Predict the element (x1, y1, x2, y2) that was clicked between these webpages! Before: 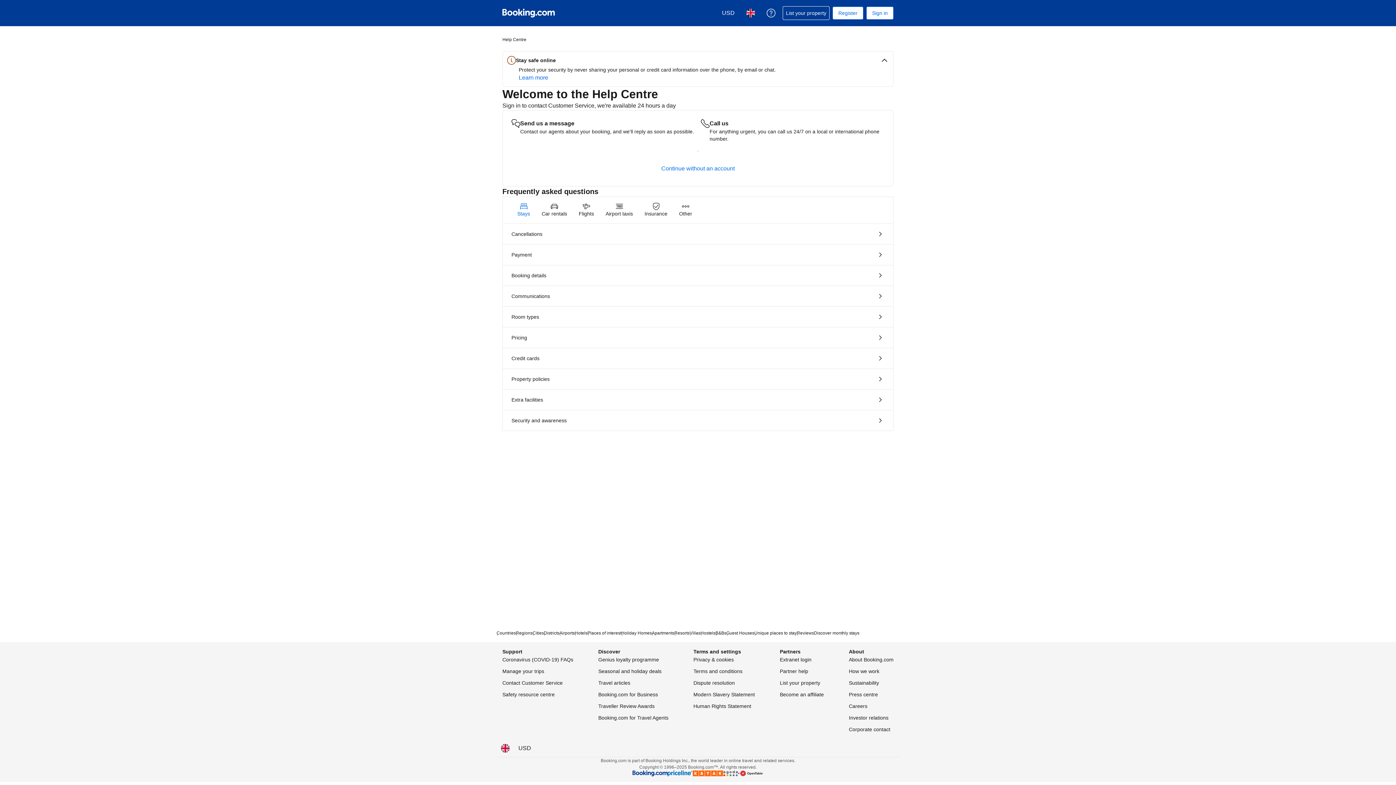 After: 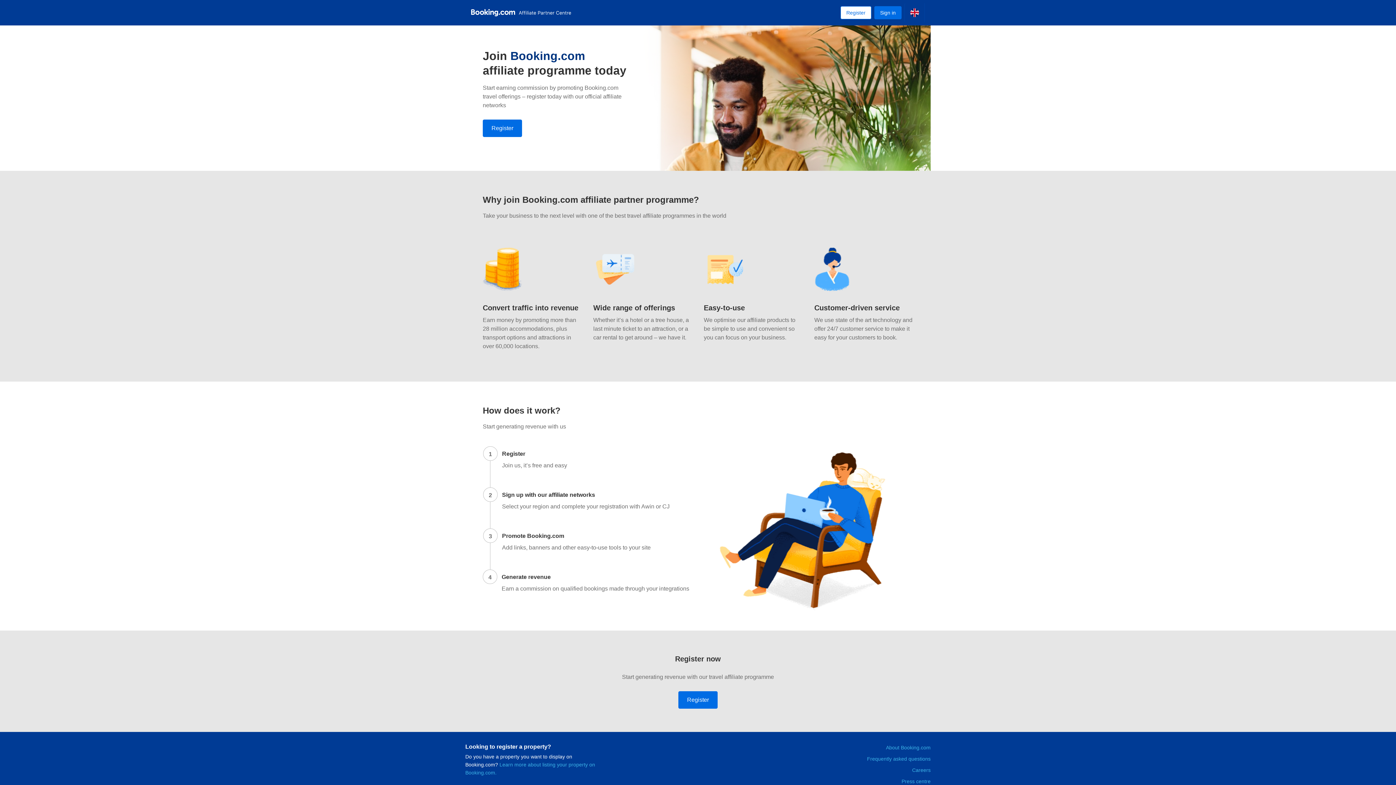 Action: bbox: (598, 713, 668, 722) label: Booking.com for Travel Agents